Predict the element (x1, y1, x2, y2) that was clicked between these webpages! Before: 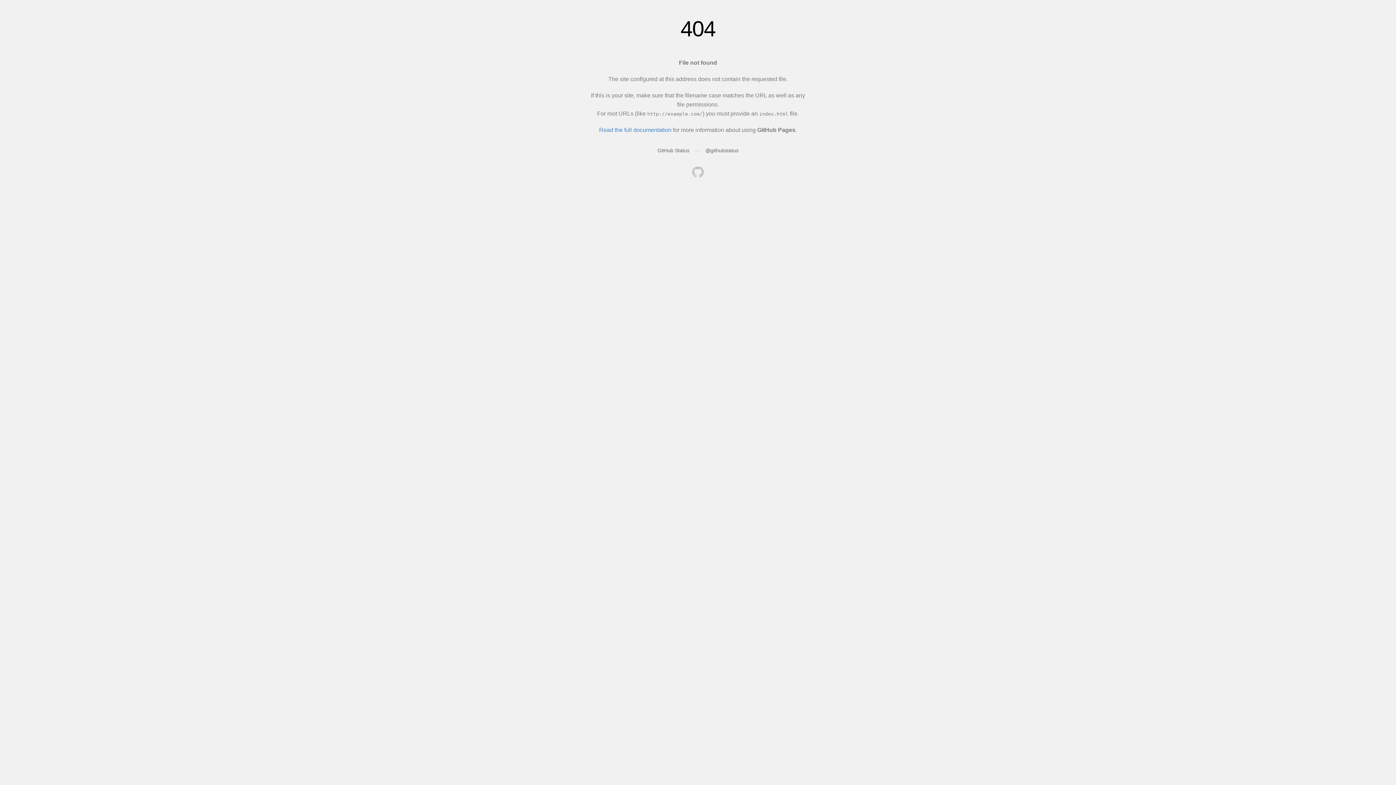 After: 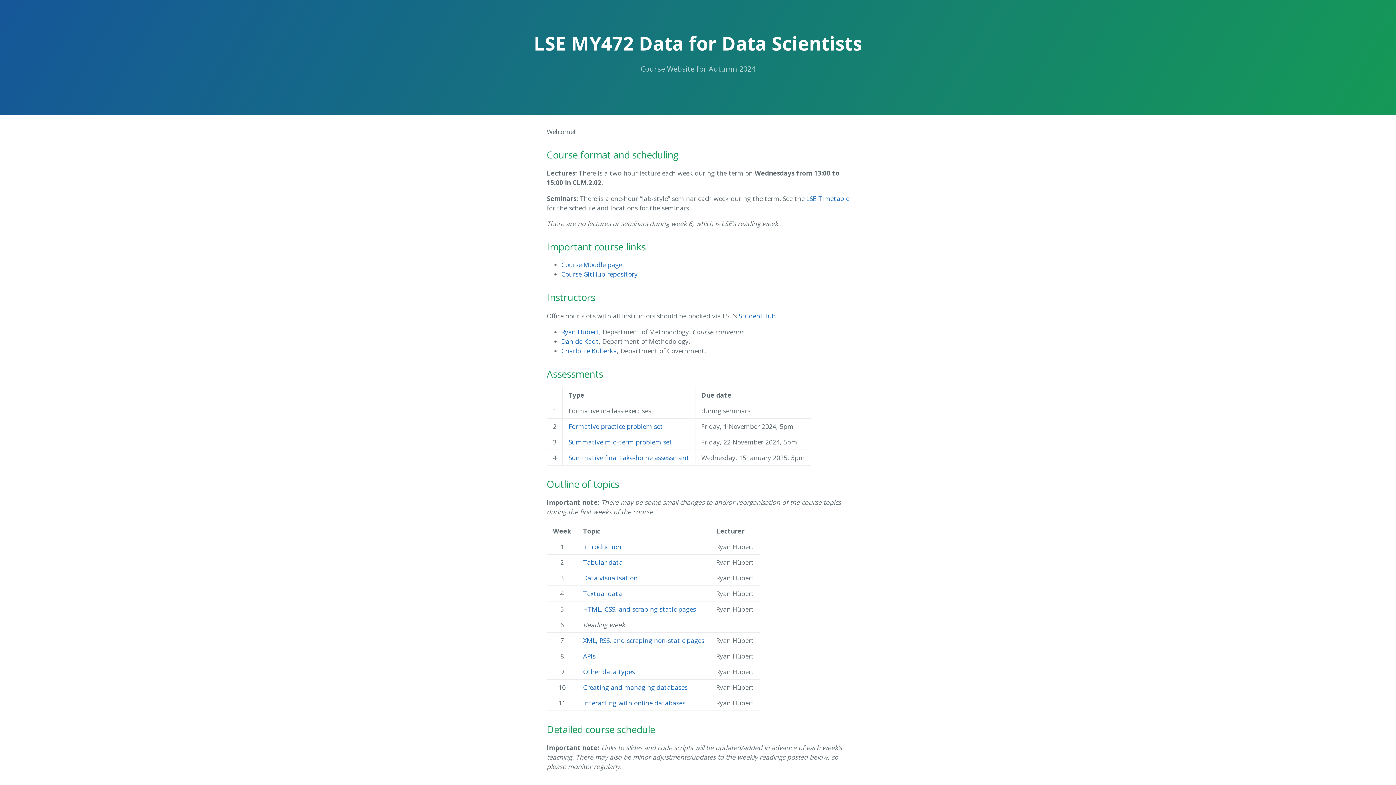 Action: bbox: (692, 166, 704, 179)